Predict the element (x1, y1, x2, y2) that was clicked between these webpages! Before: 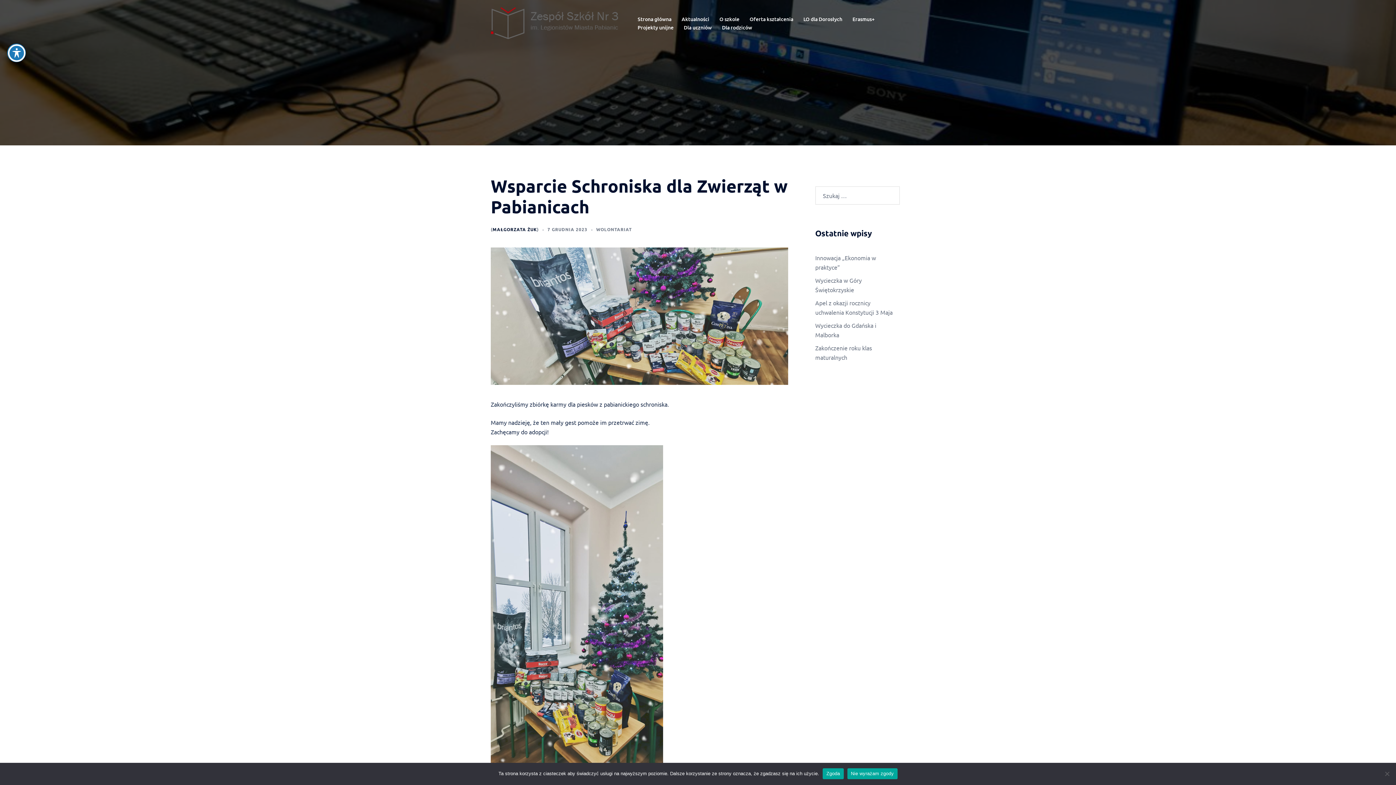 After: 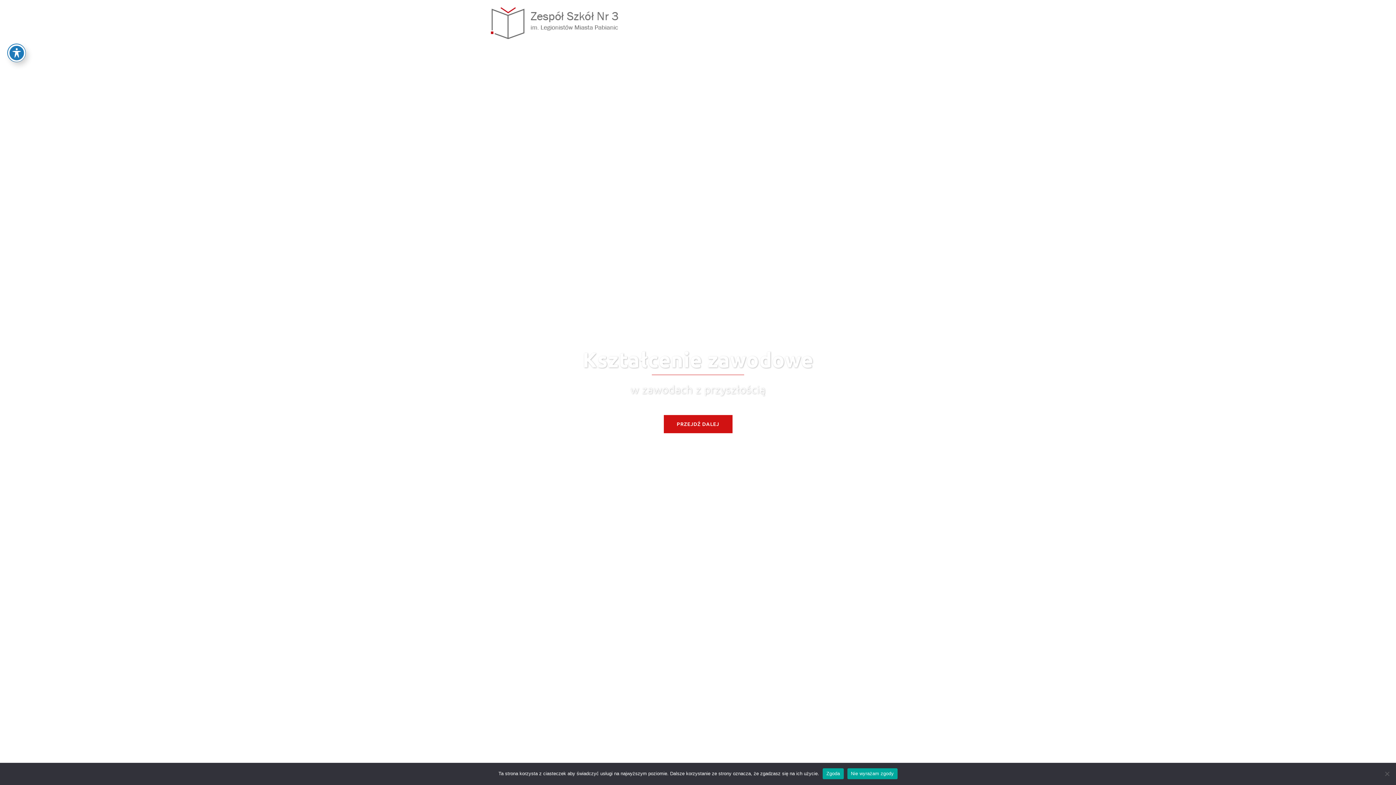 Action: bbox: (490, 18, 621, 25)